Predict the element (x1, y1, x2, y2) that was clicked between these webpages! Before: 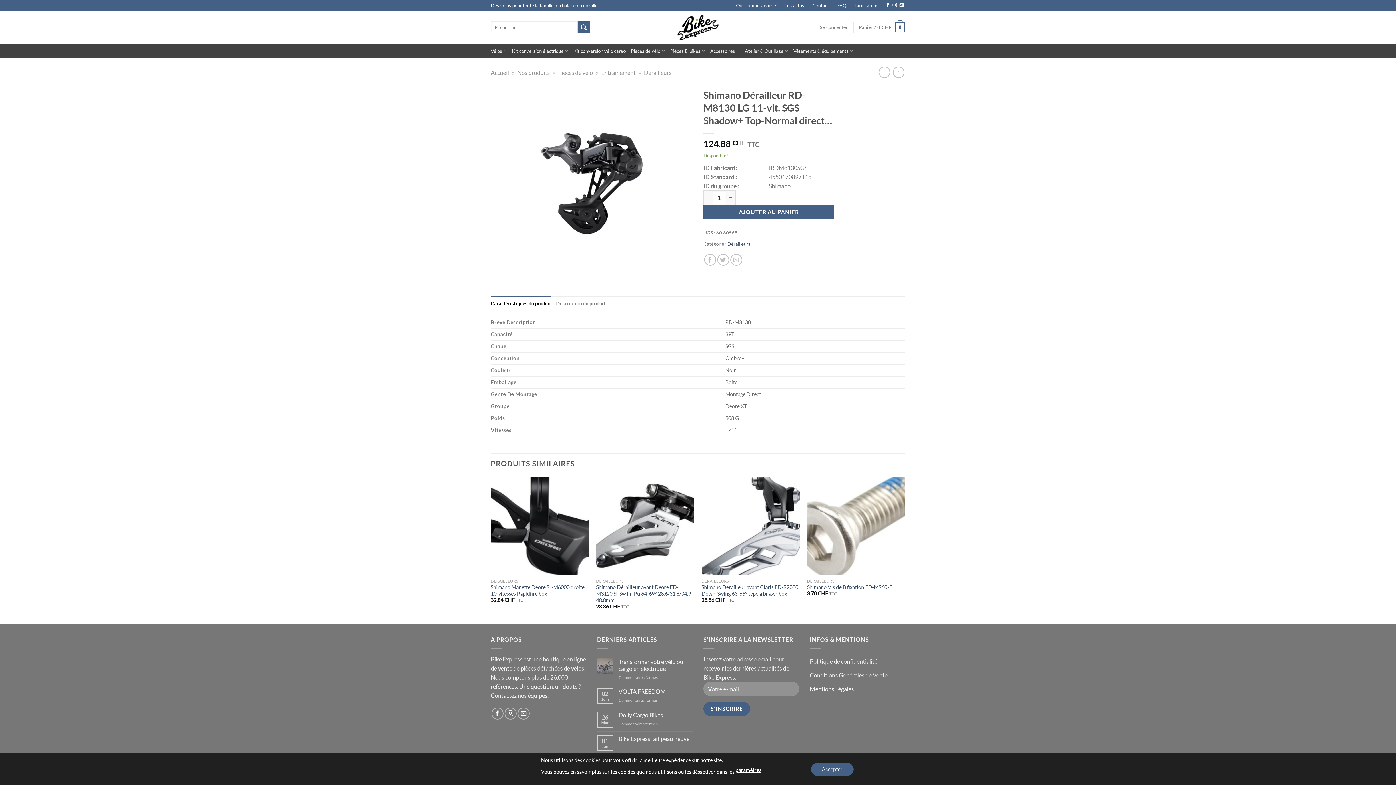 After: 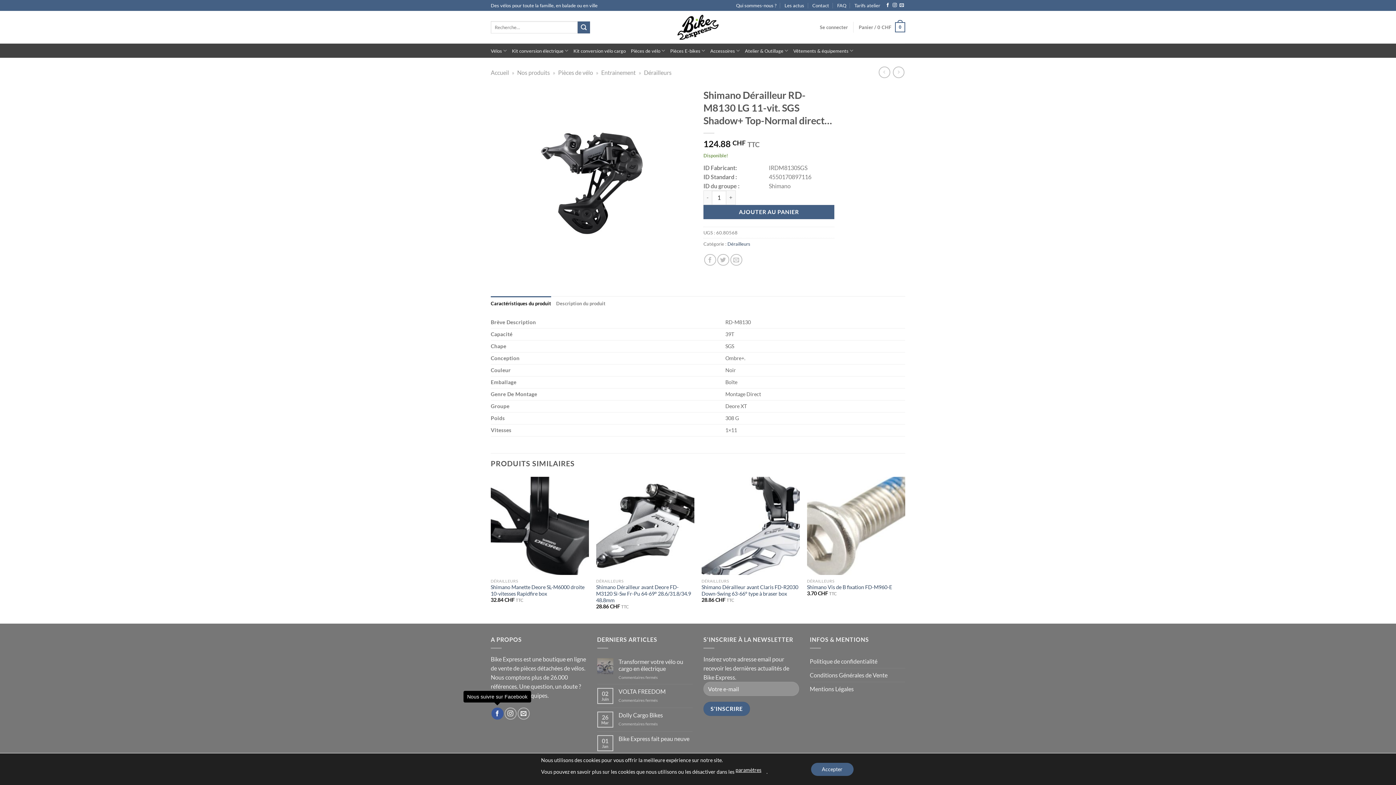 Action: bbox: (491, 708, 503, 720) label: Nous suivre sur Facebook